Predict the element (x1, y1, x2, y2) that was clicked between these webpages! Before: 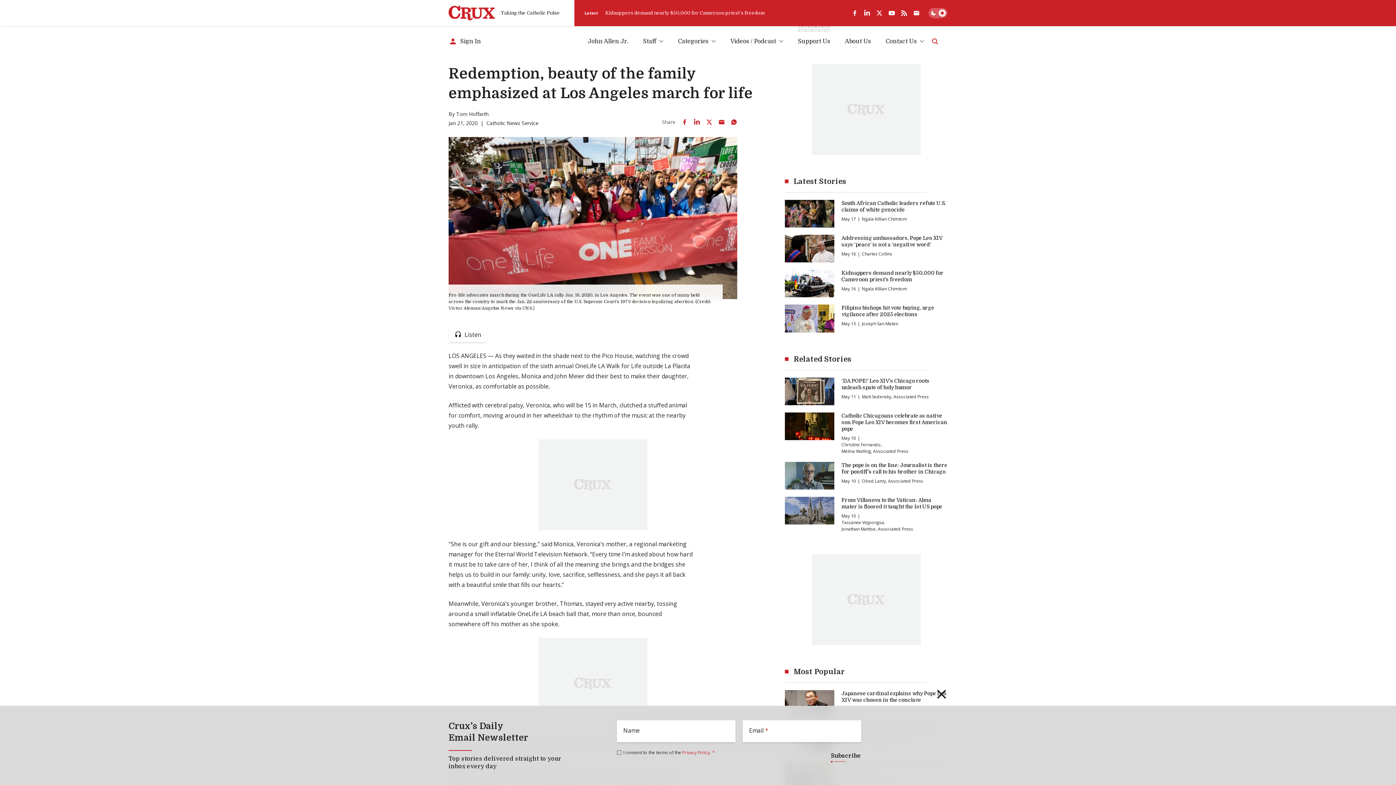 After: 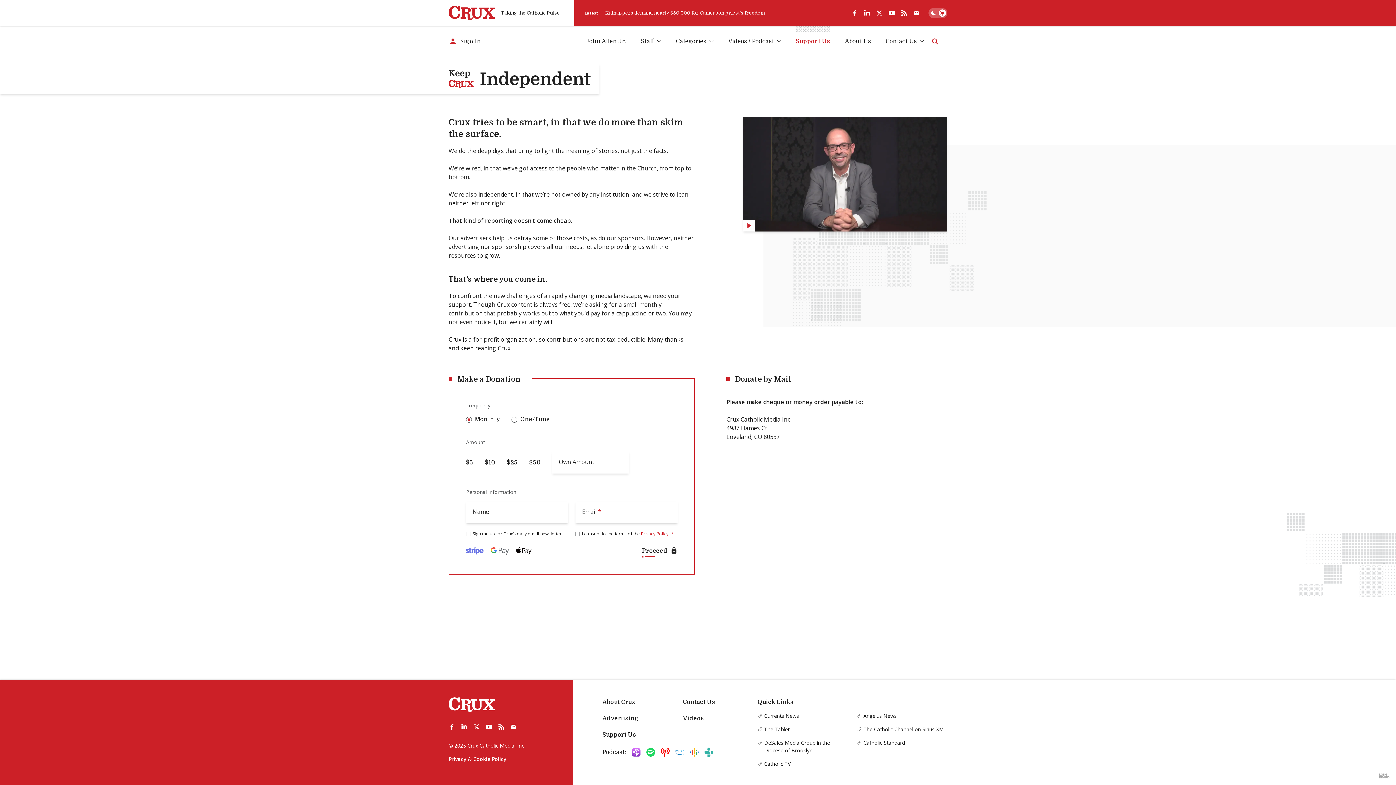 Action: label: Support Us bbox: (798, 36, 830, 45)